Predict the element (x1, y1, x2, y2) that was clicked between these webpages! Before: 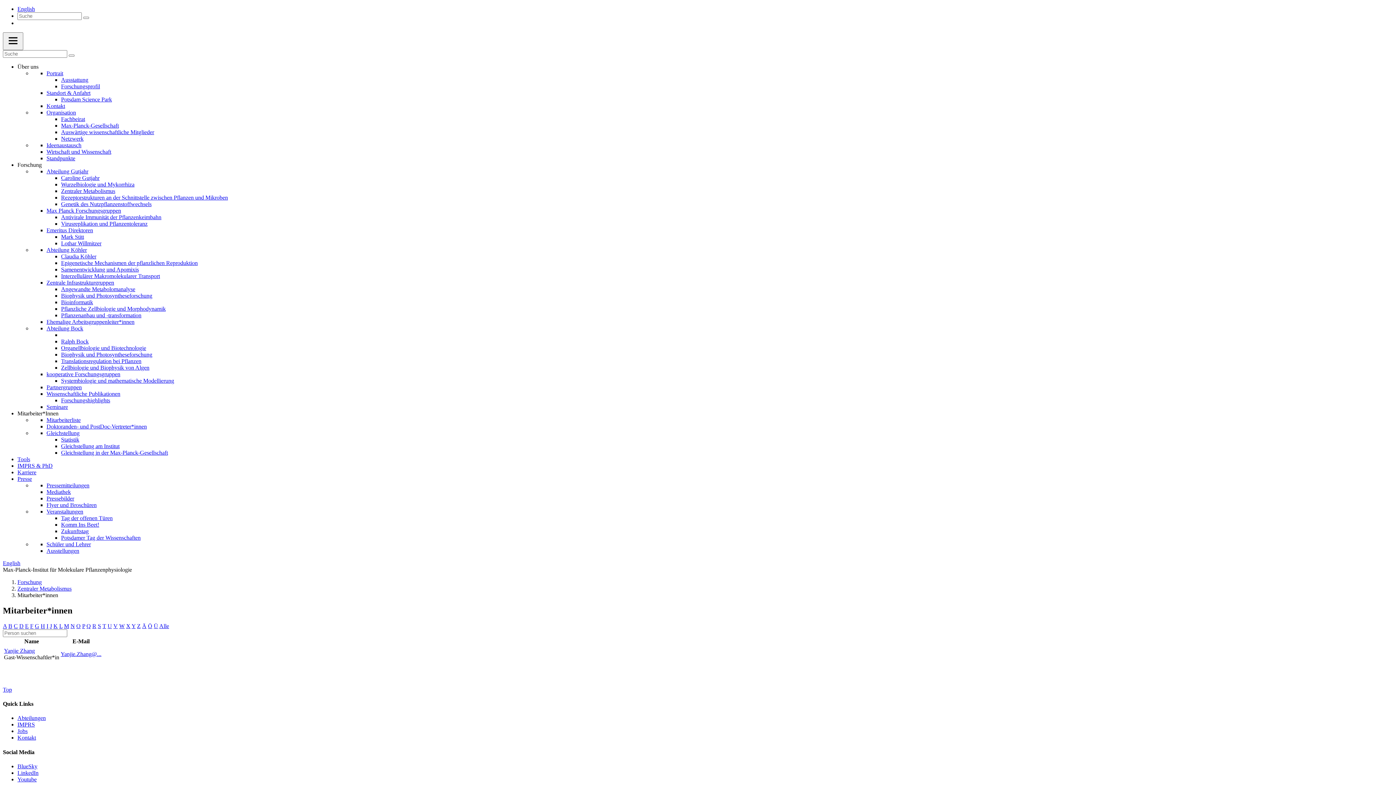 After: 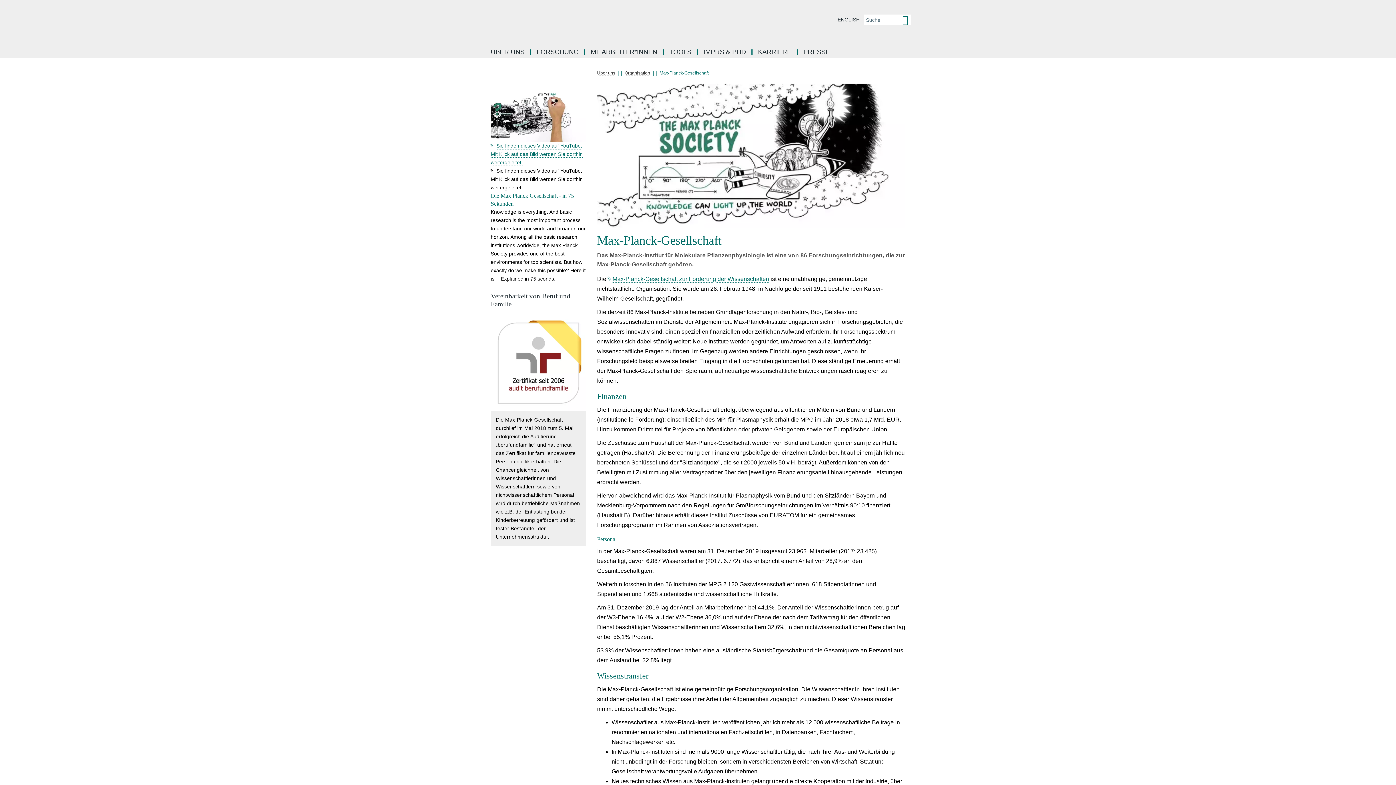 Action: bbox: (61, 122, 118, 128) label: Max-Planck-Gesellschaft